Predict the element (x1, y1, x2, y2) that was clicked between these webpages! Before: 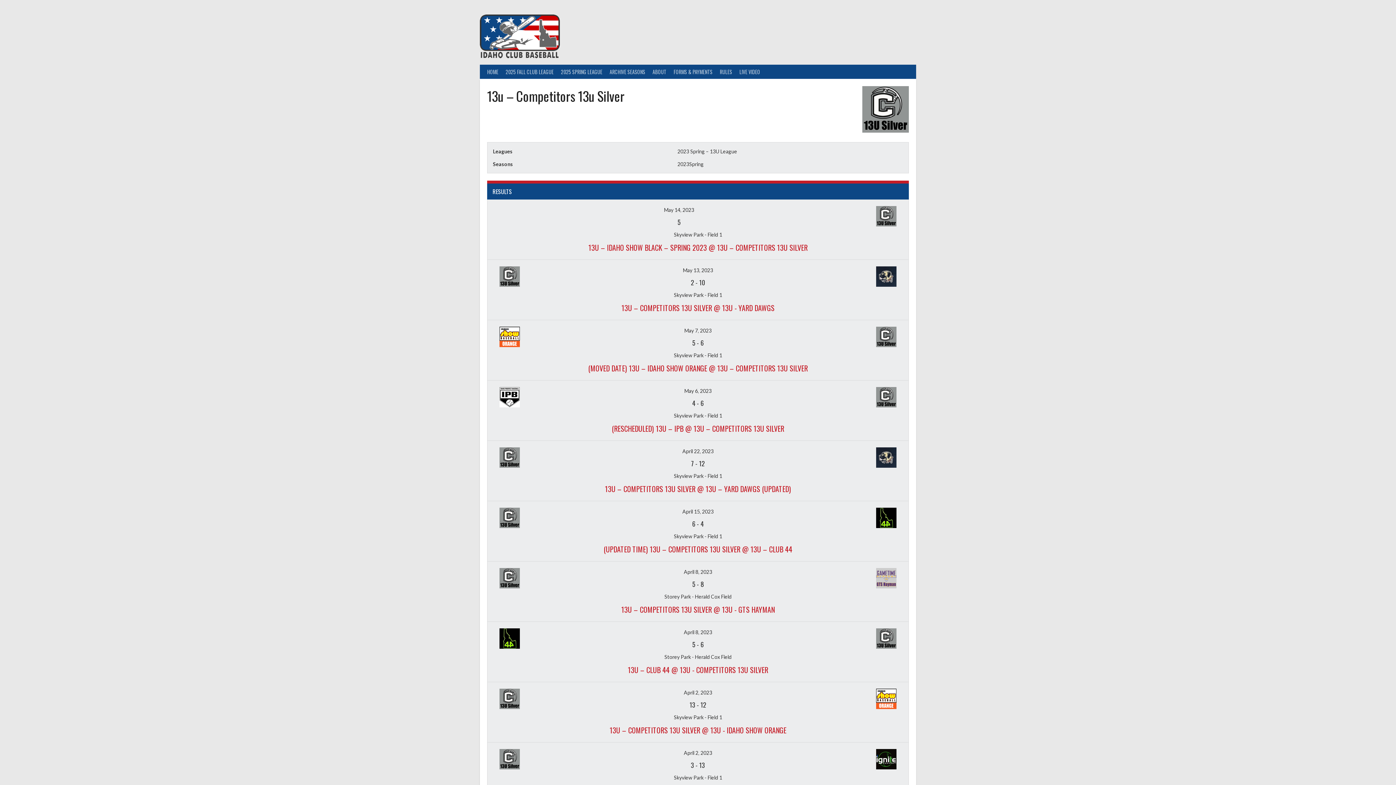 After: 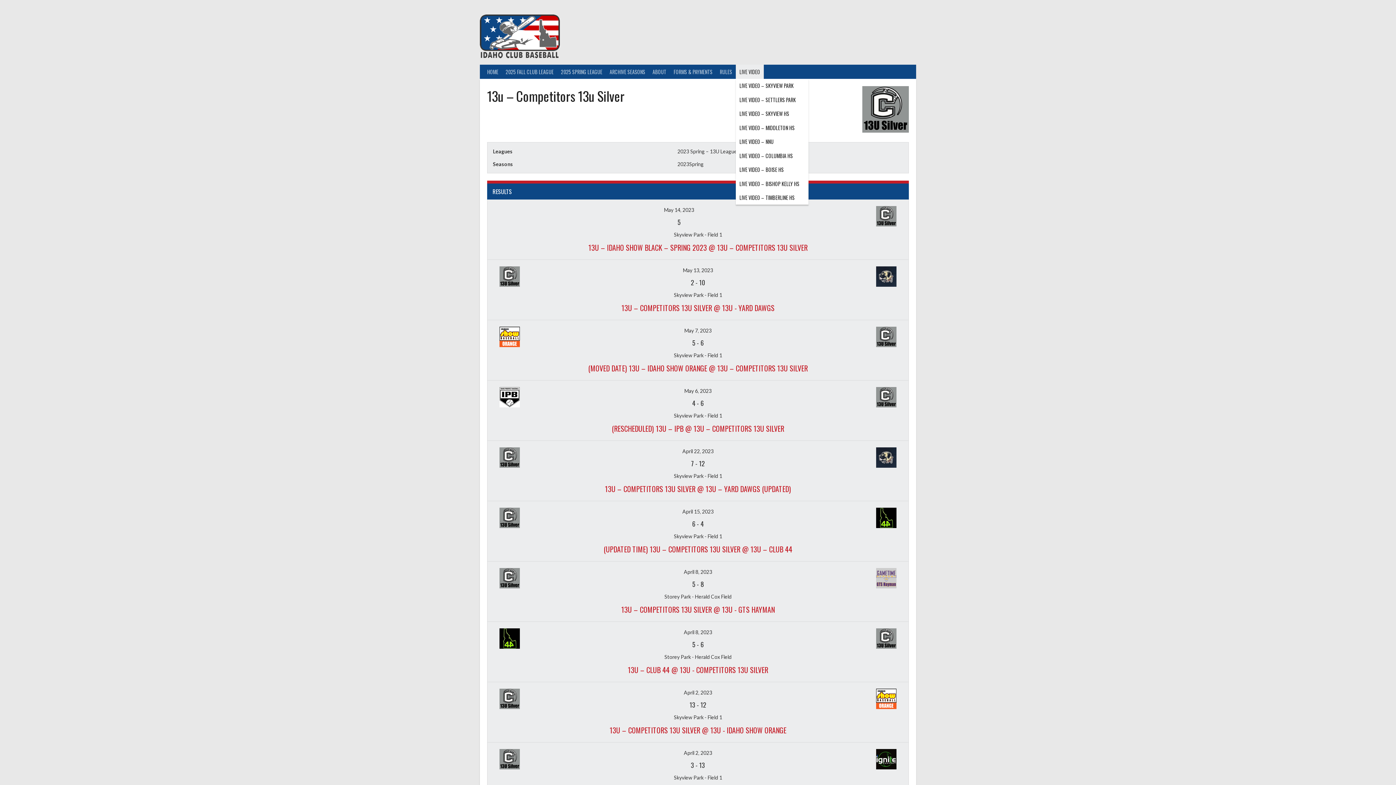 Action: bbox: (736, 64, 764, 78) label: LIVE VIDEO